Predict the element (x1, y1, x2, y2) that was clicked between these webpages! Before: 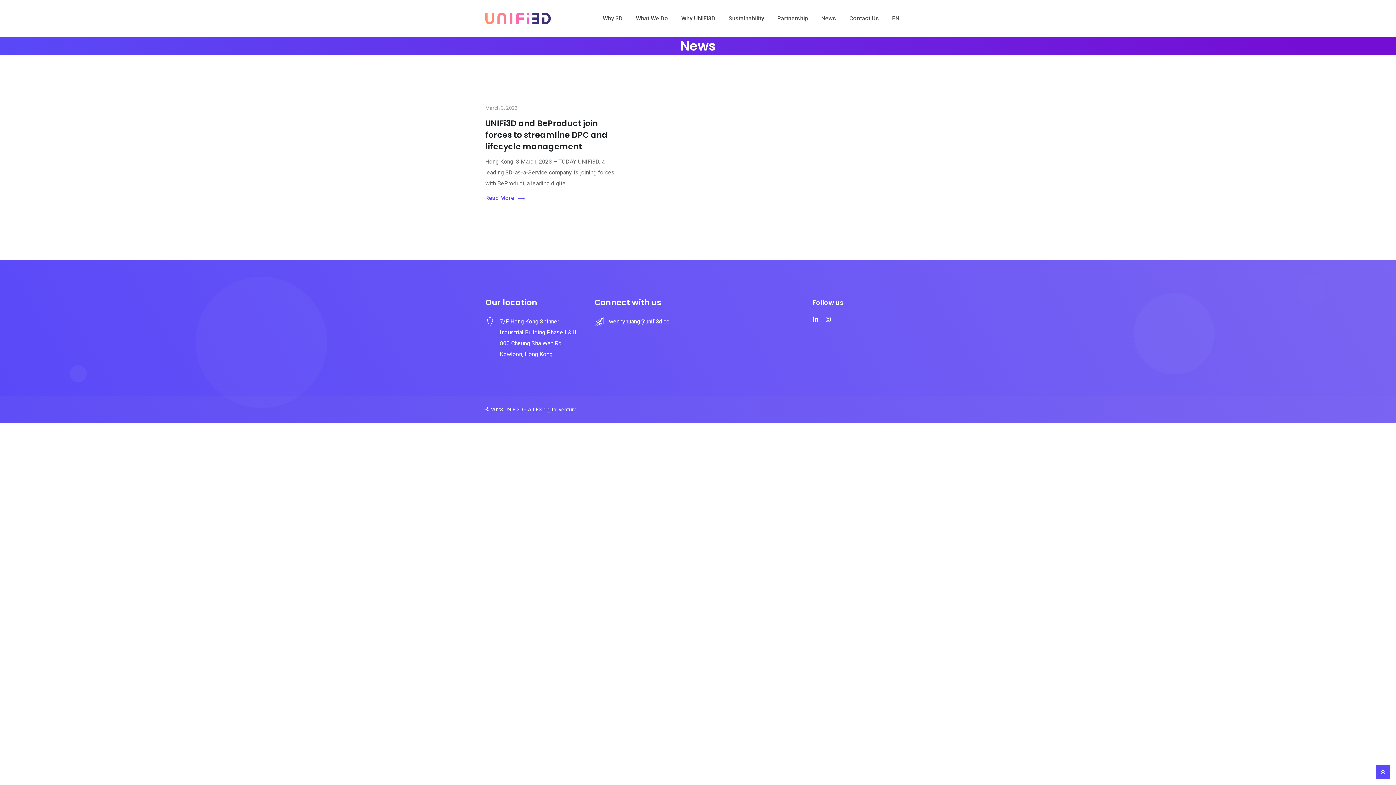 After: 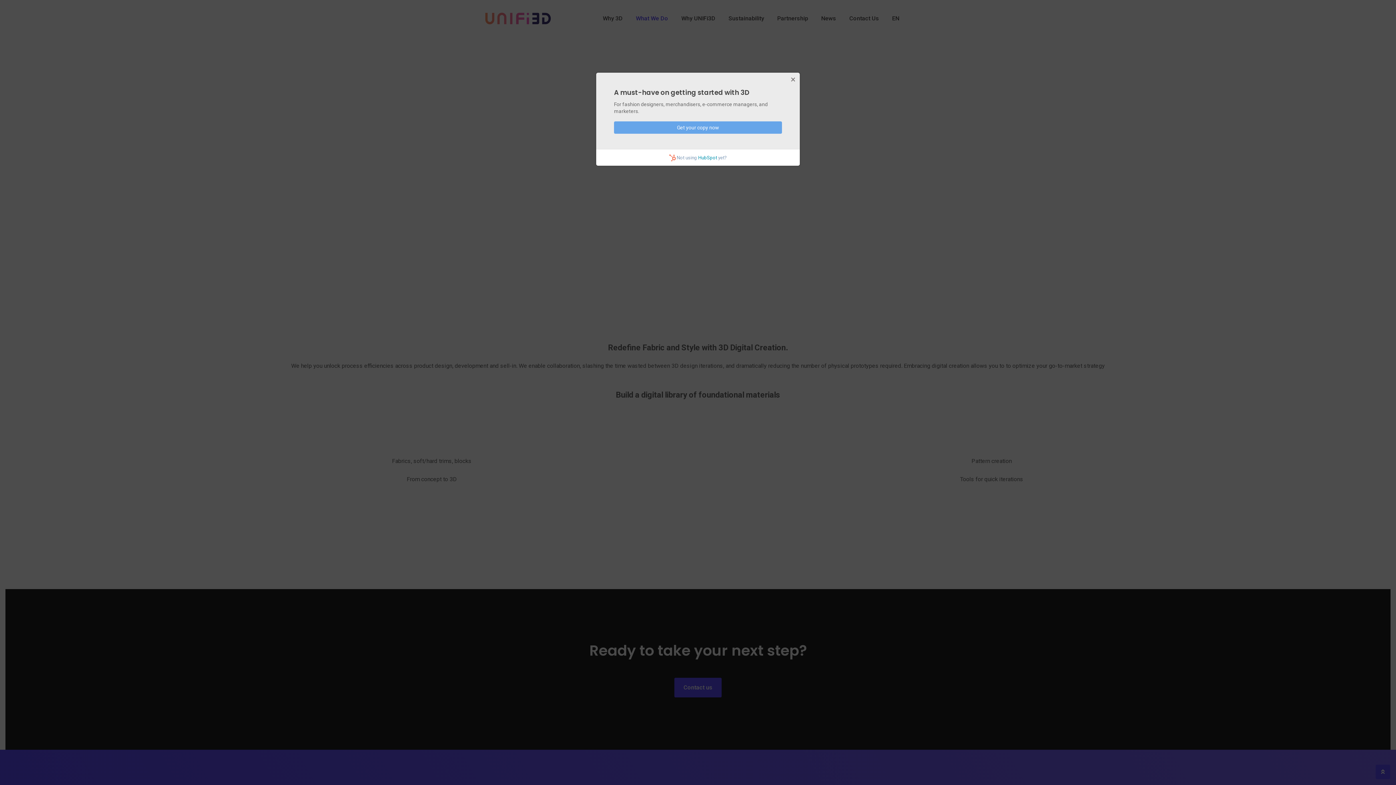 Action: label: What We Do bbox: (630, 0, 674, 37)